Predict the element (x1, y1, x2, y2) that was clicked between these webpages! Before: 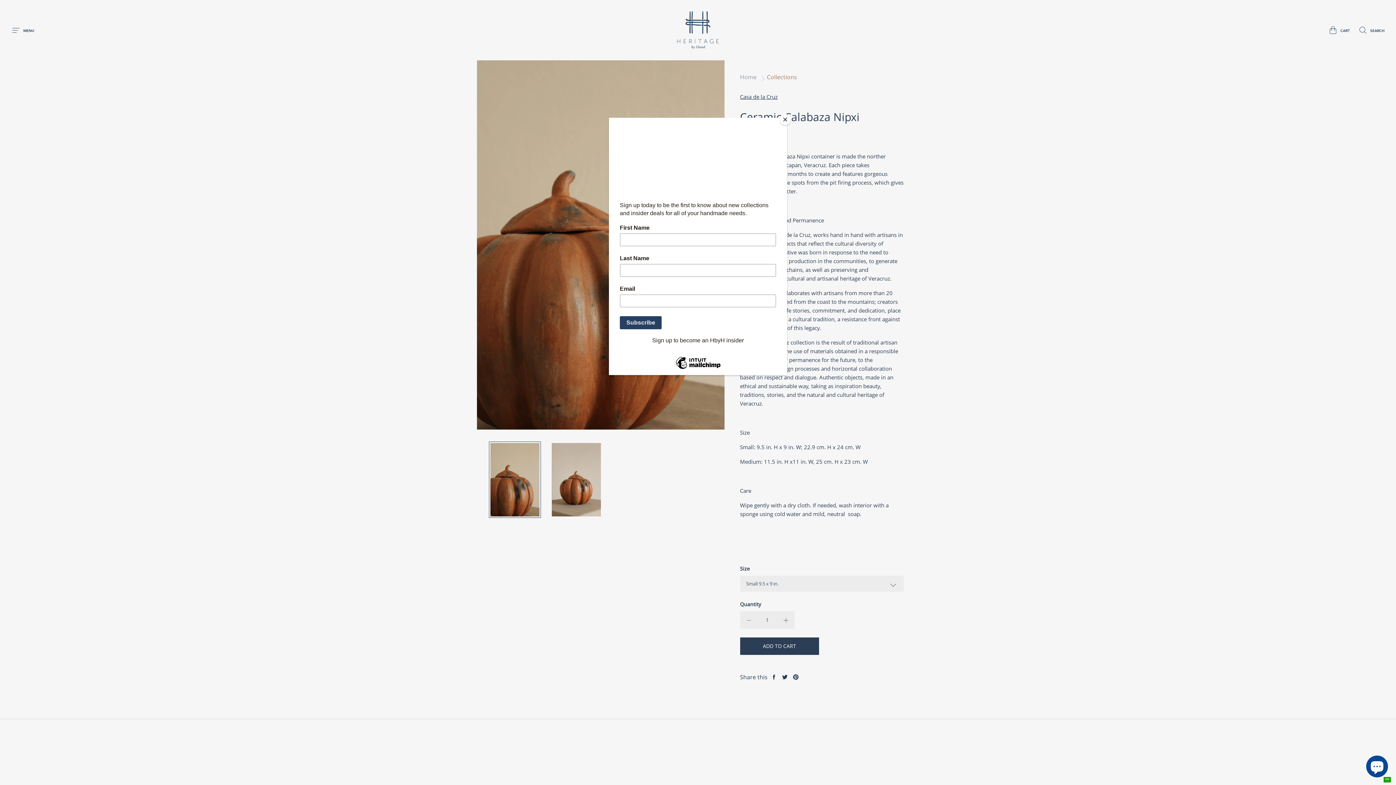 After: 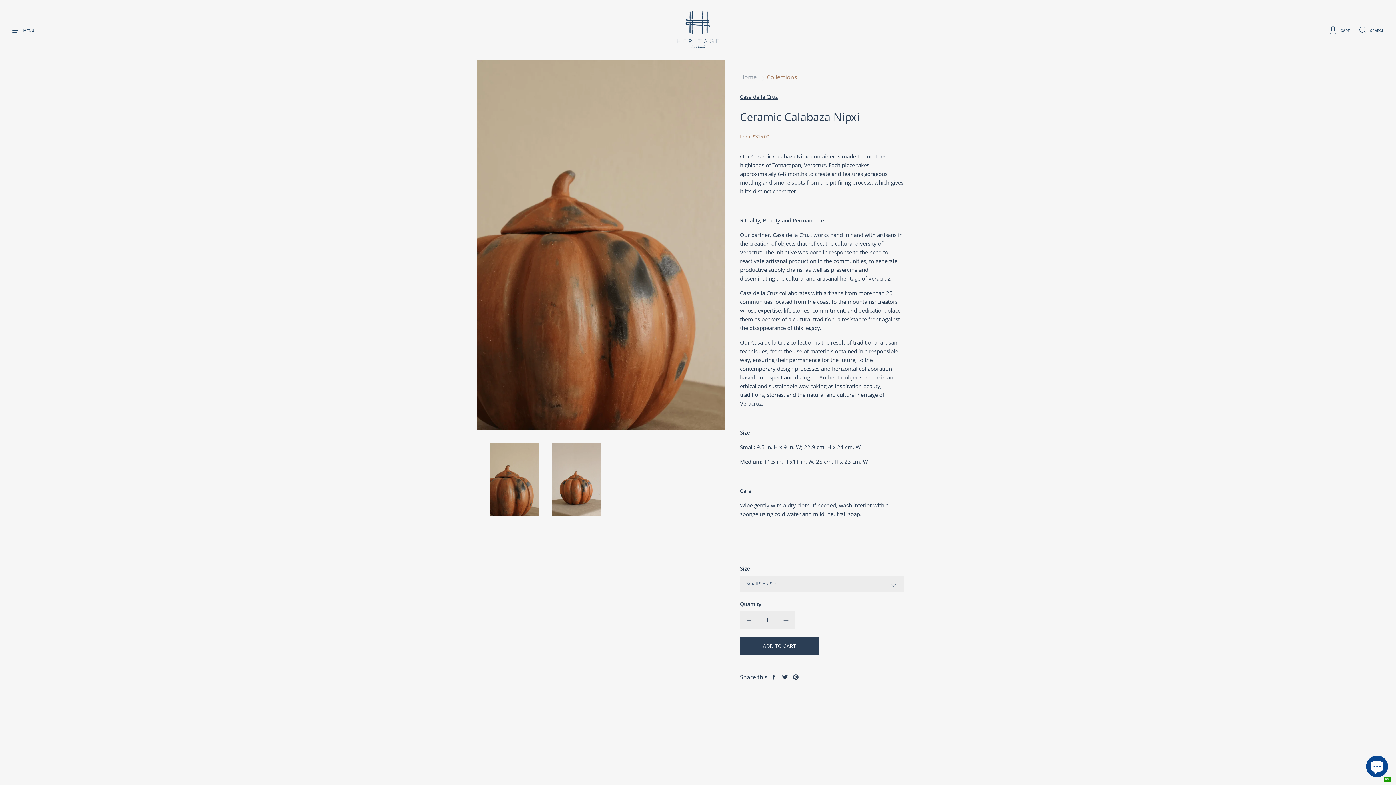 Action: bbox: (780, 114, 790, 125) label: Close